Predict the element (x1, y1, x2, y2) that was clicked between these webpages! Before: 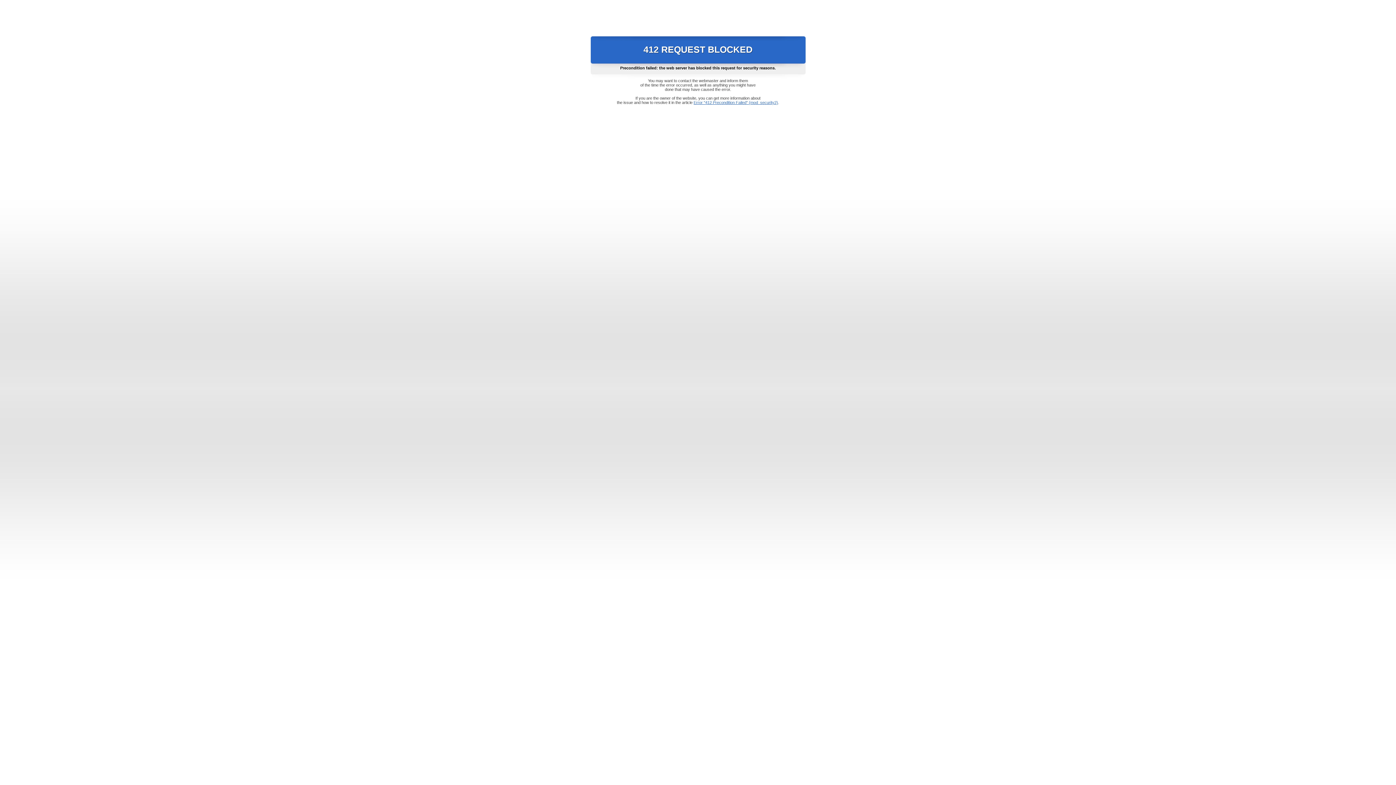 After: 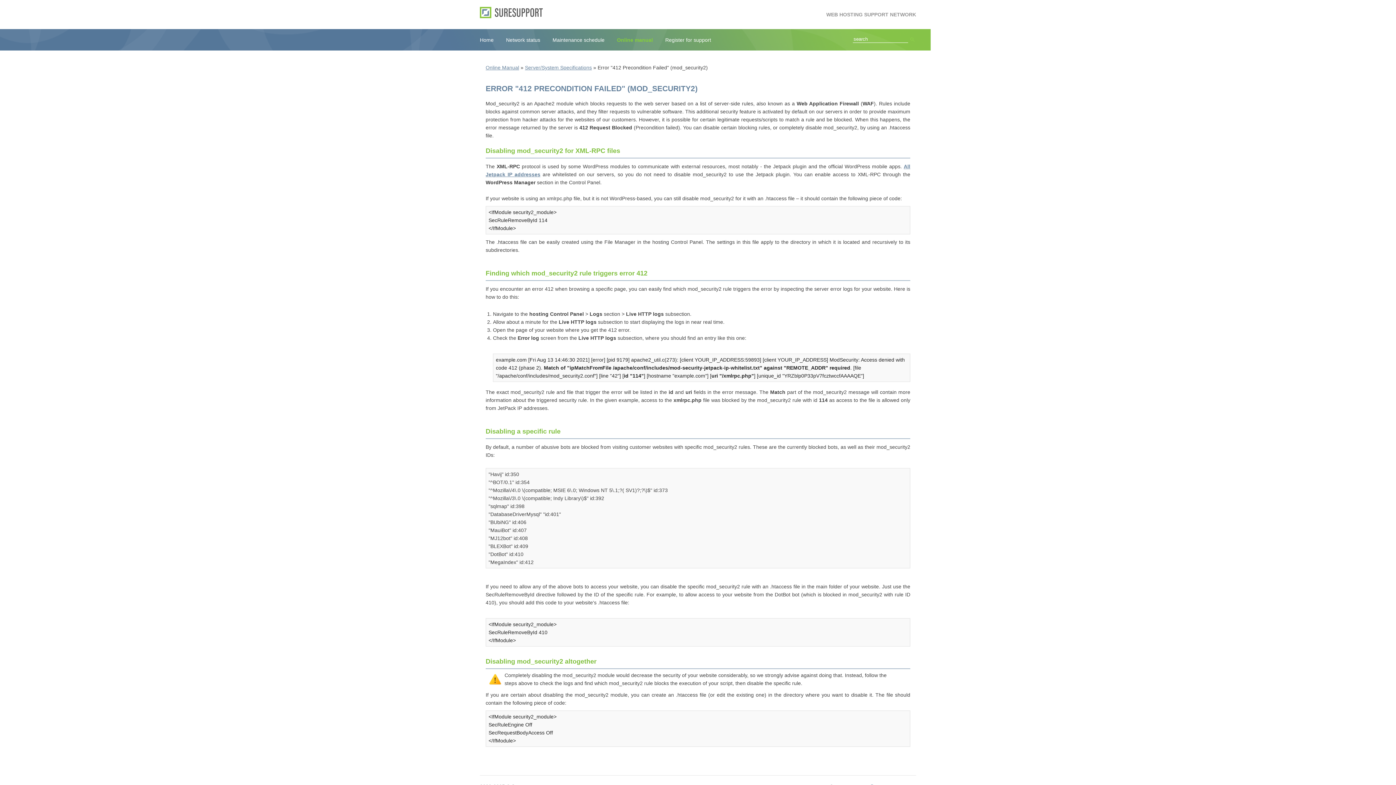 Action: label: Error "412 Precondition Failed" (mod_security2) bbox: (693, 100, 778, 104)